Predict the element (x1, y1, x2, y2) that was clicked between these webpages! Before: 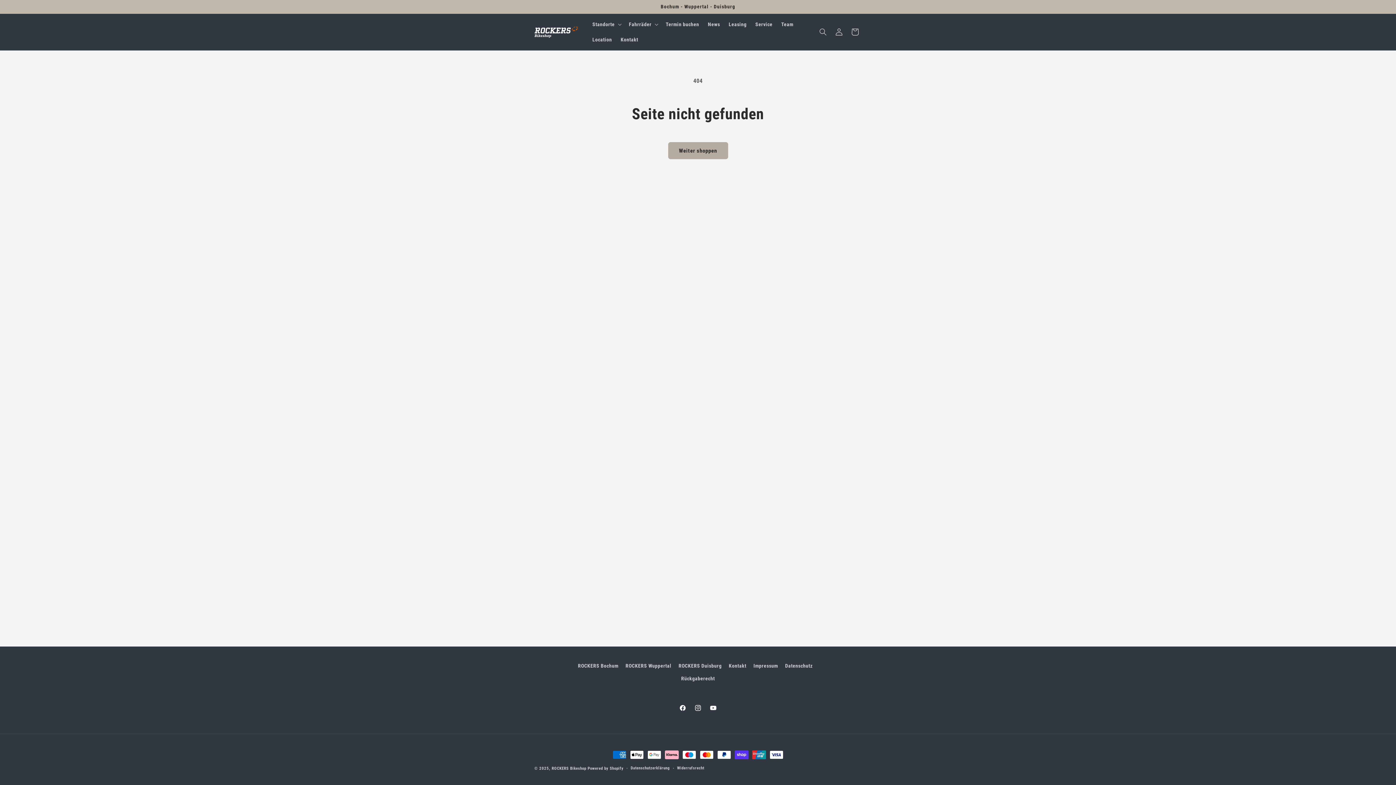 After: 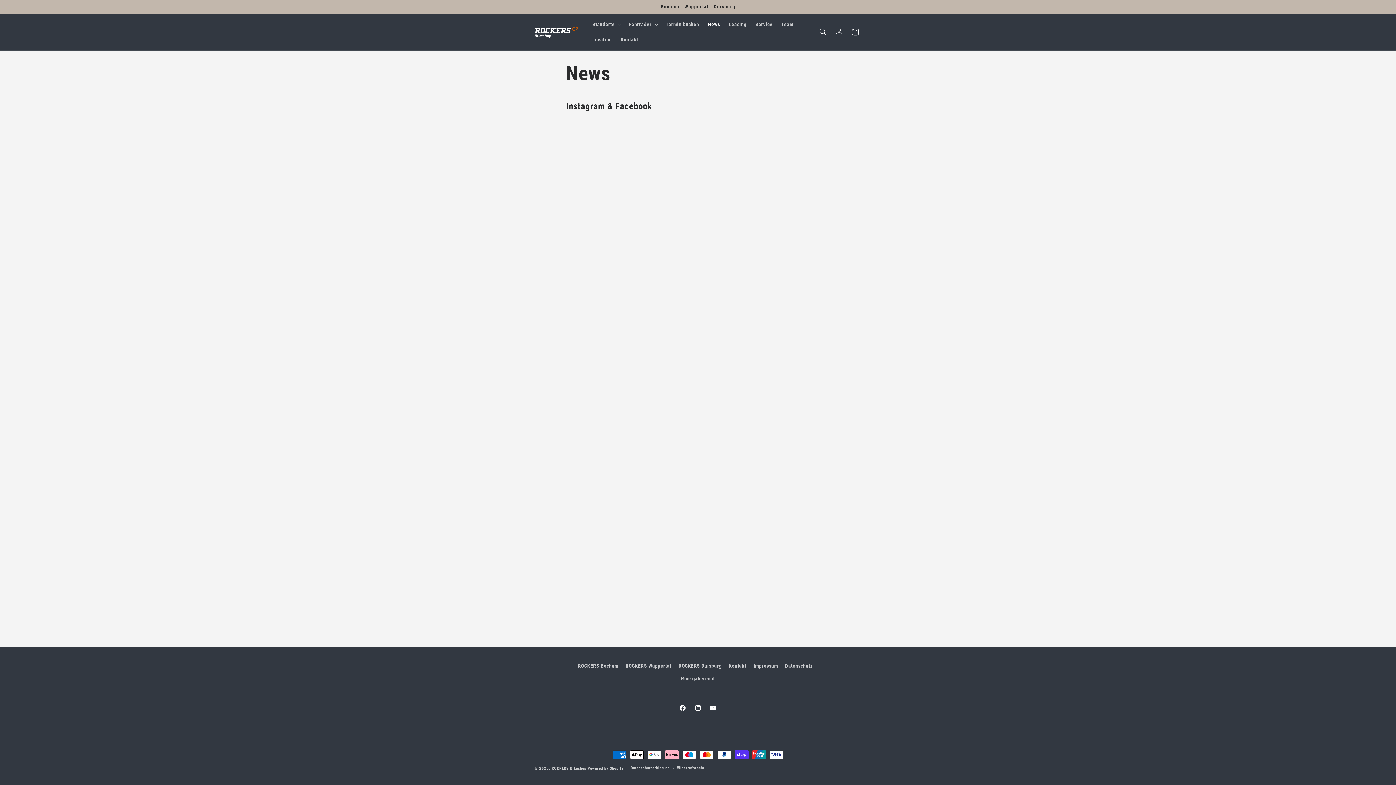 Action: label: News bbox: (703, 16, 724, 32)